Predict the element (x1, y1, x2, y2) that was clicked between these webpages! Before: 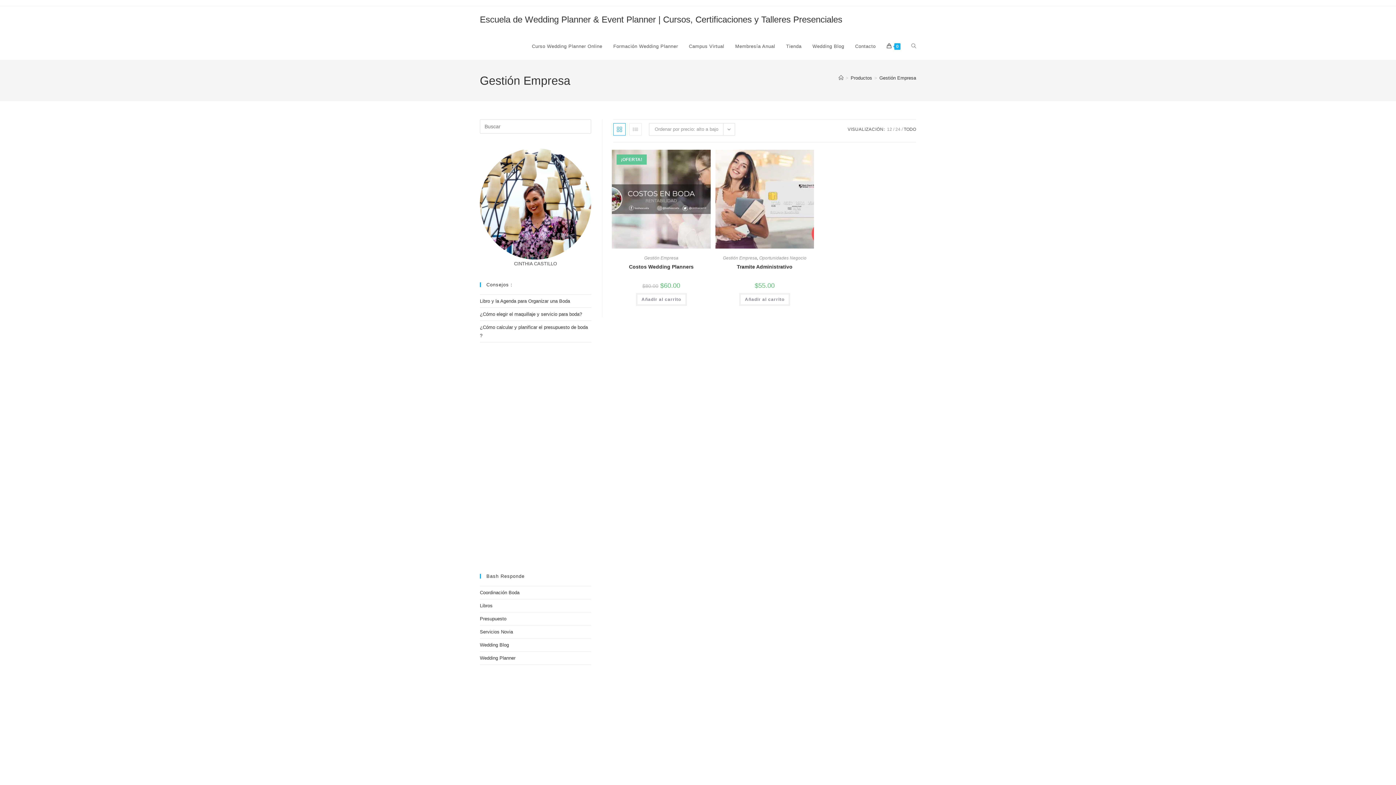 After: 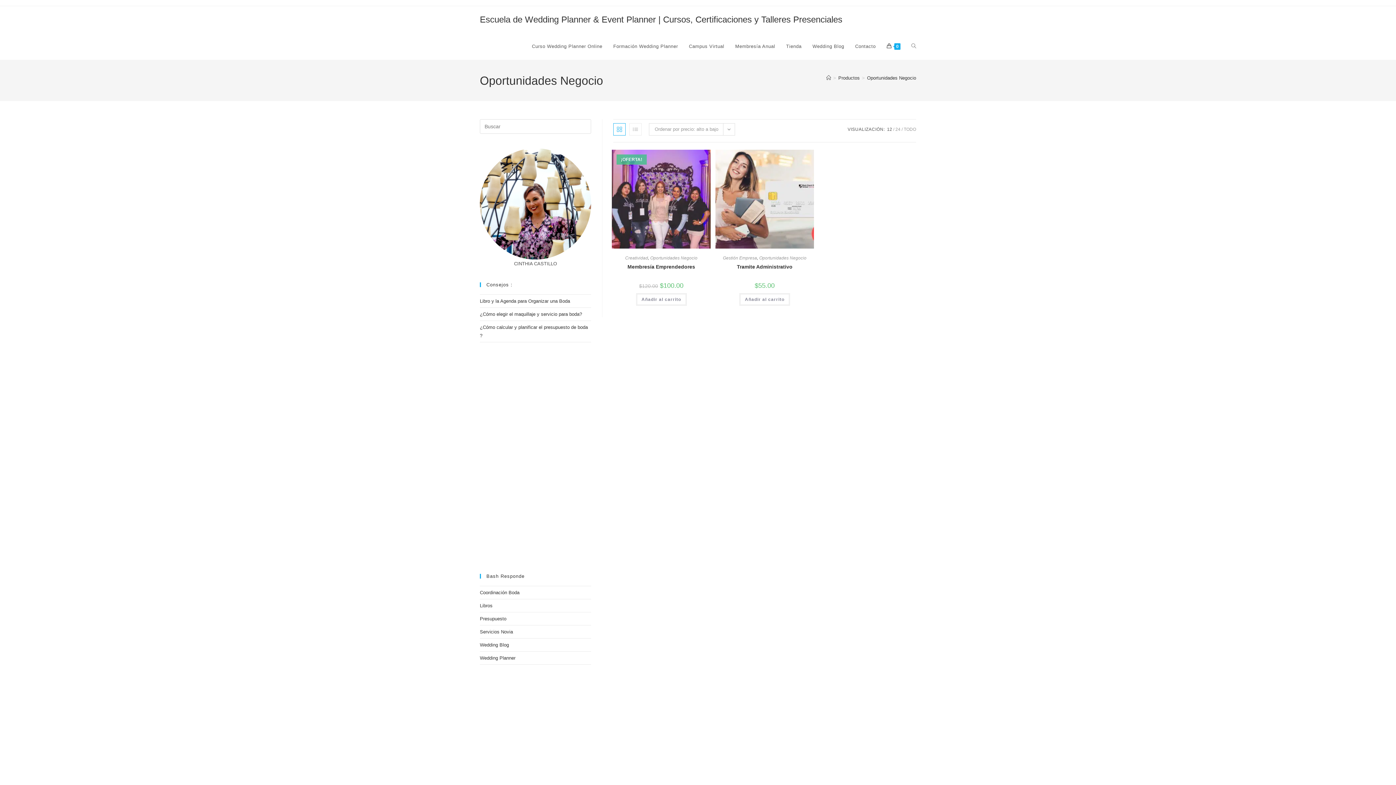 Action: label: Oportunidades Negocio bbox: (759, 255, 806, 260)